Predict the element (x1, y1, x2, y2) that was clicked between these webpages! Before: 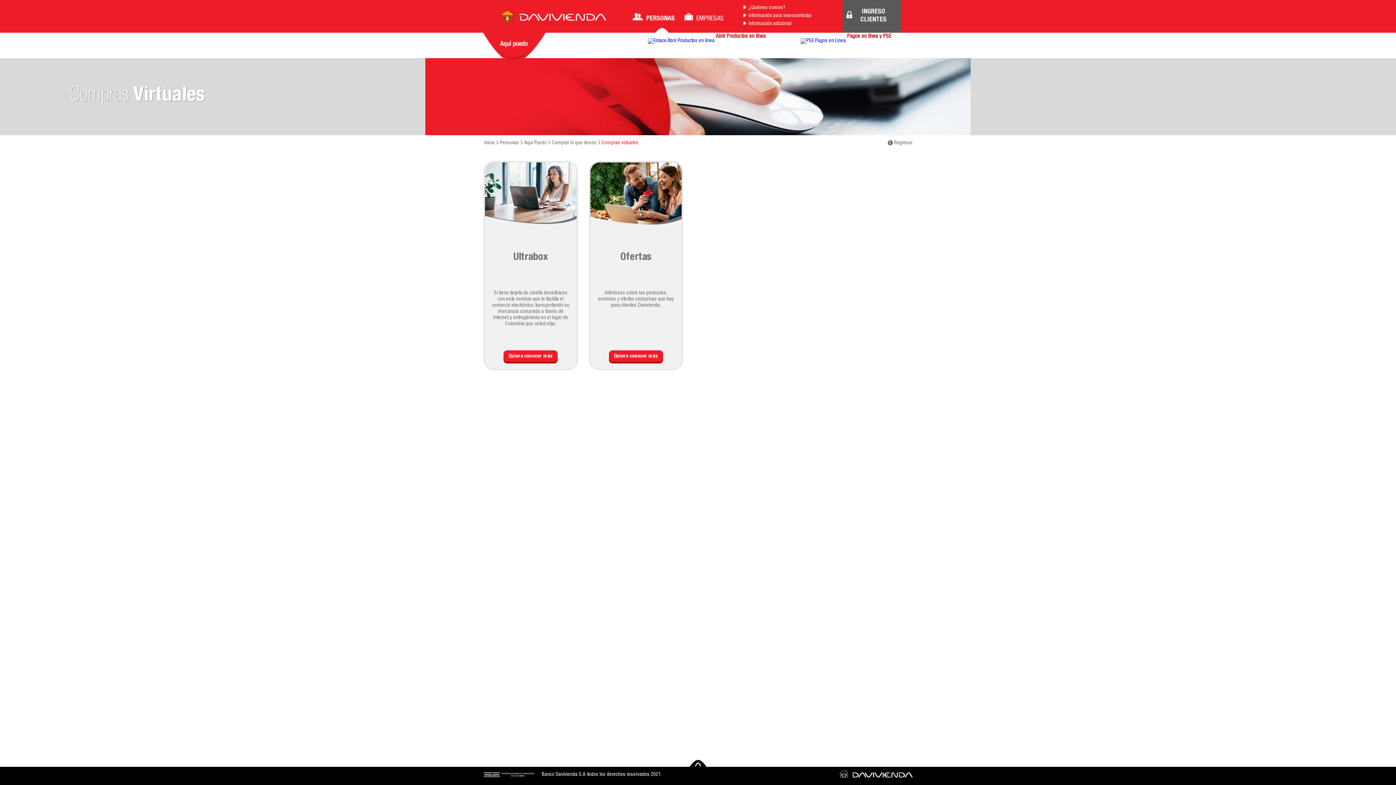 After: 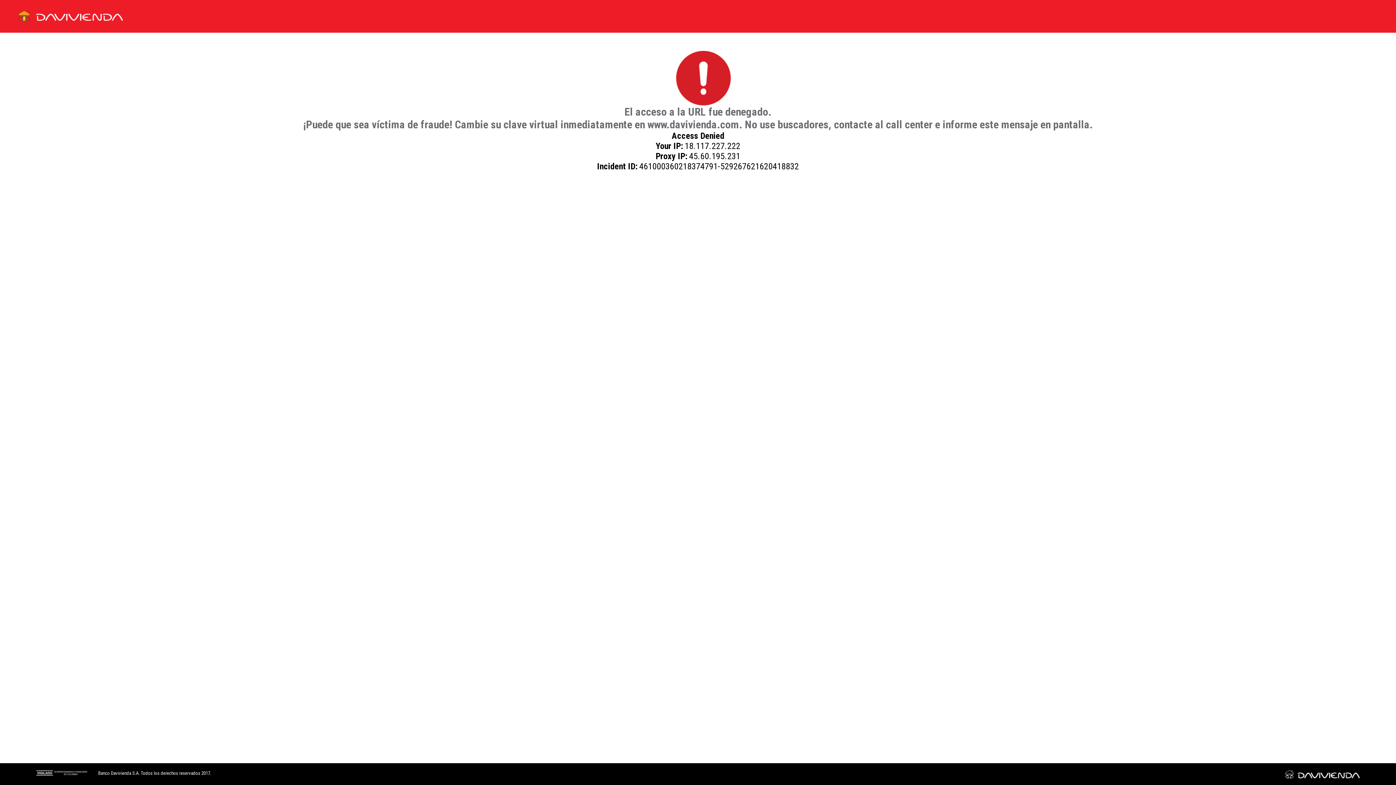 Action: bbox: (748, 5, 785, 10) label: ¿Quiénes somos?